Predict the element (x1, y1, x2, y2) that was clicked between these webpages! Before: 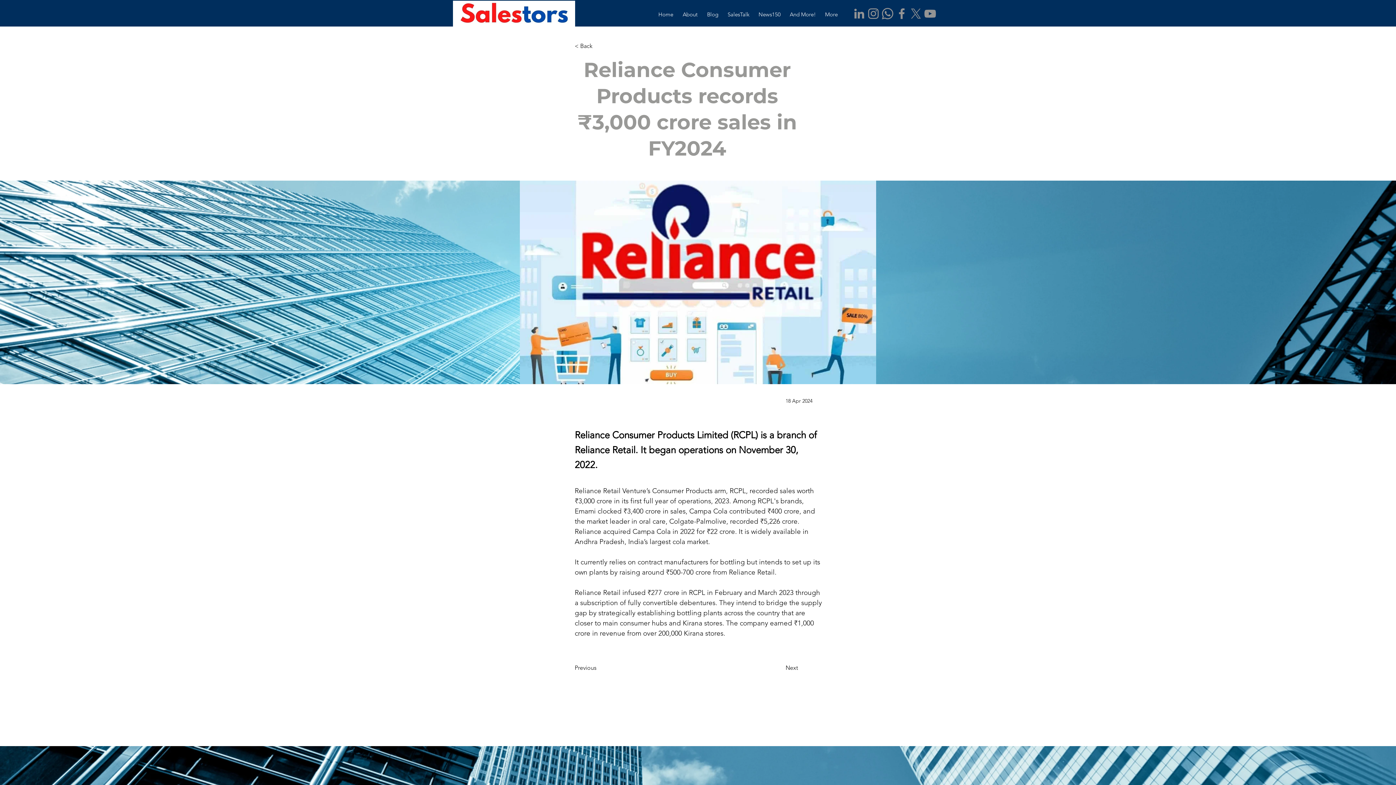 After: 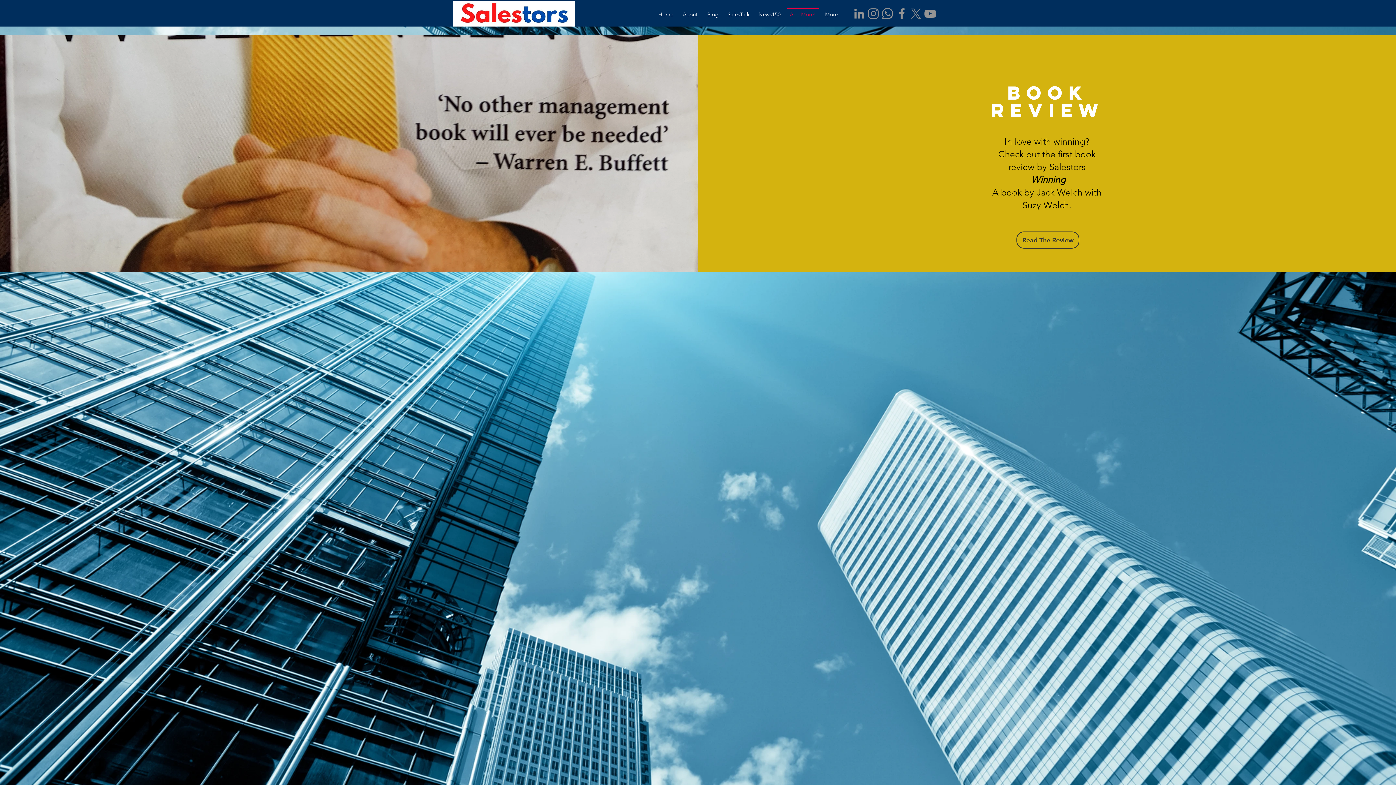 Action: bbox: (785, 7, 820, 14) label: And More!